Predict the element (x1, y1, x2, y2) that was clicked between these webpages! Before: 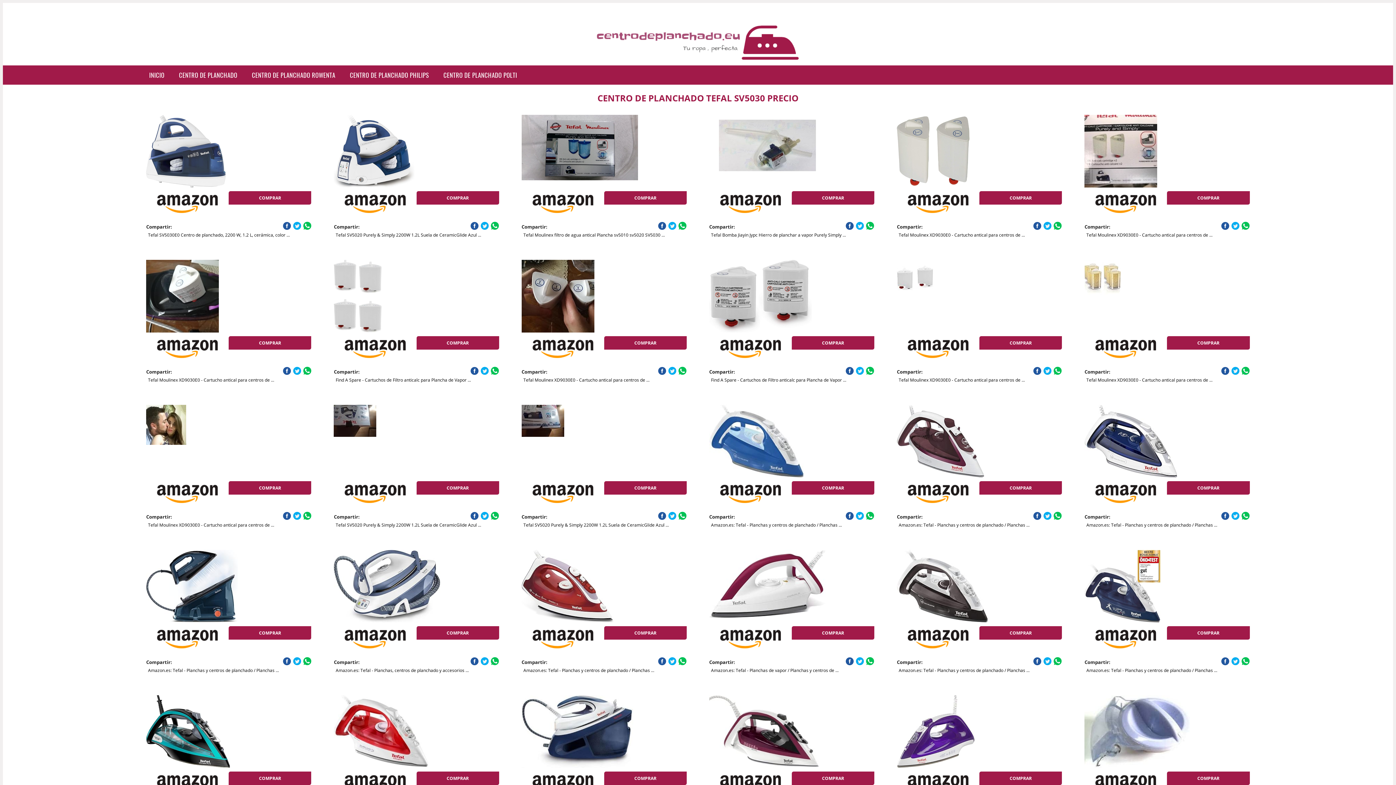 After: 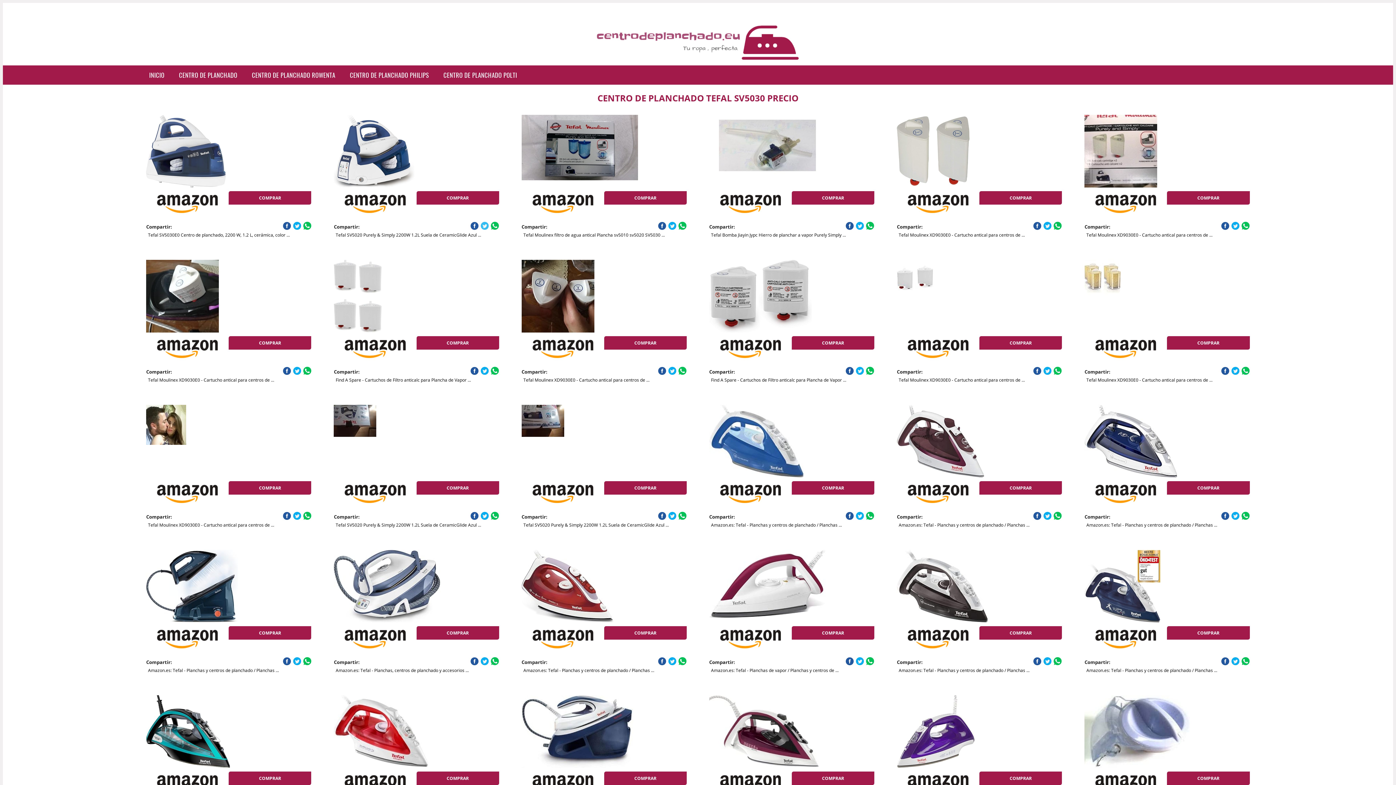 Action: bbox: (480, 221, 489, 230)